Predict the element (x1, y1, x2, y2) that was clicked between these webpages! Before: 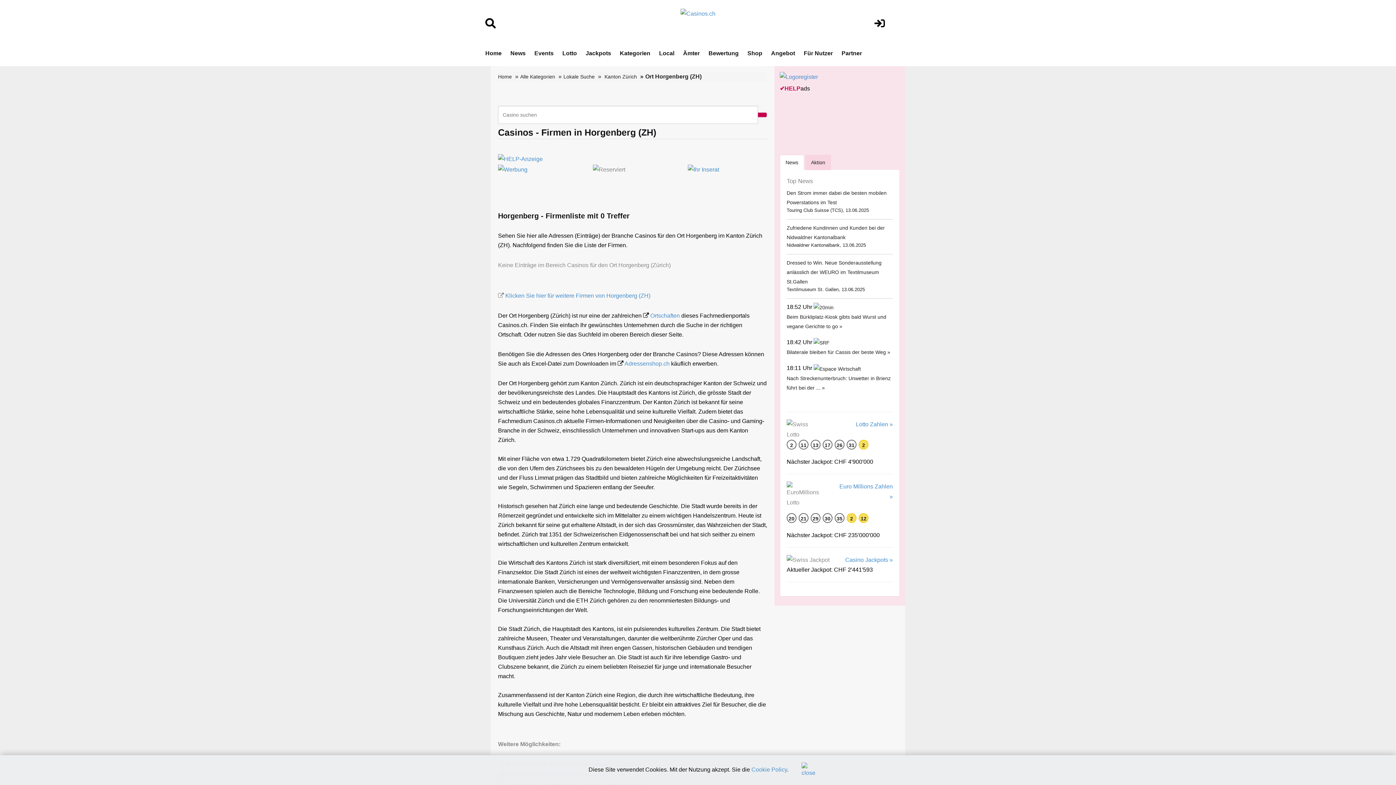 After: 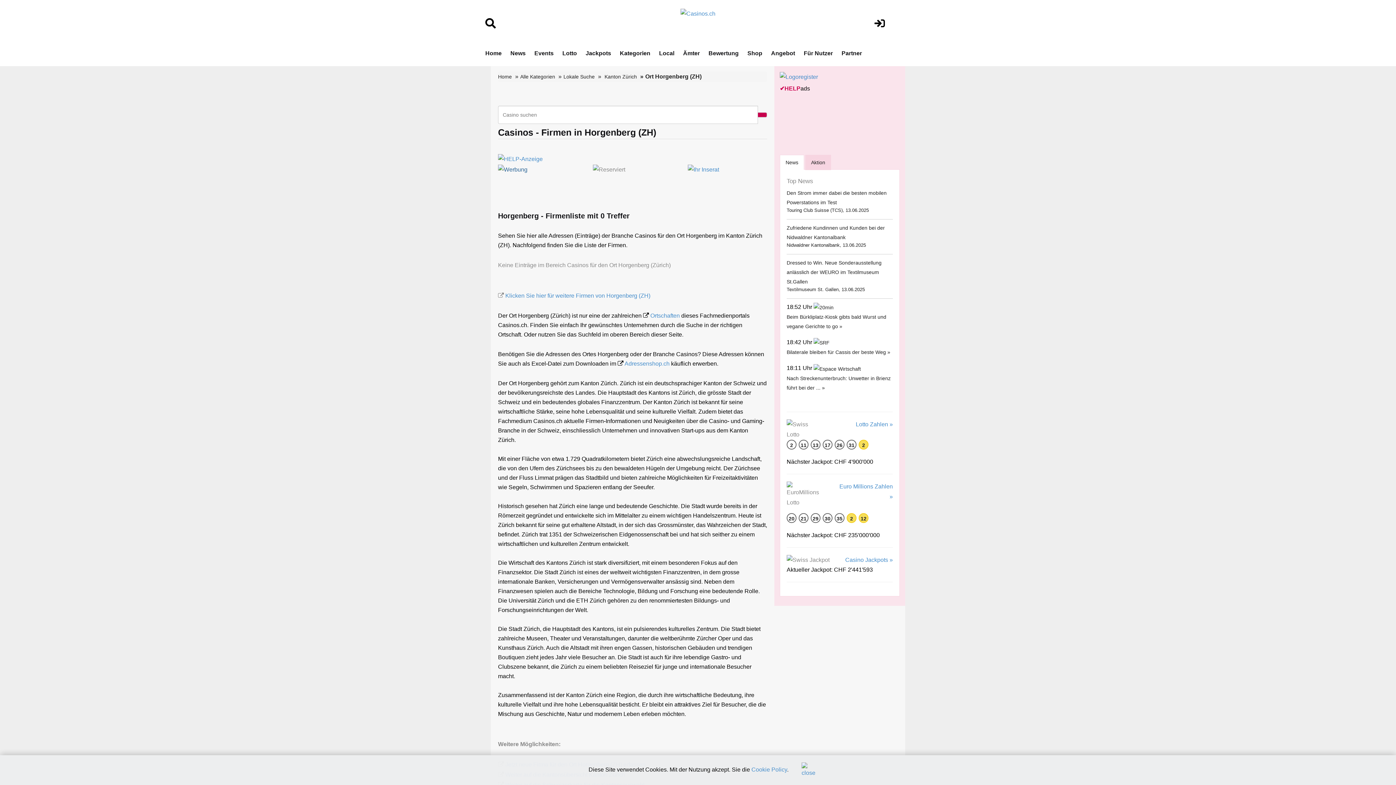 Action: bbox: (498, 166, 552, 172)